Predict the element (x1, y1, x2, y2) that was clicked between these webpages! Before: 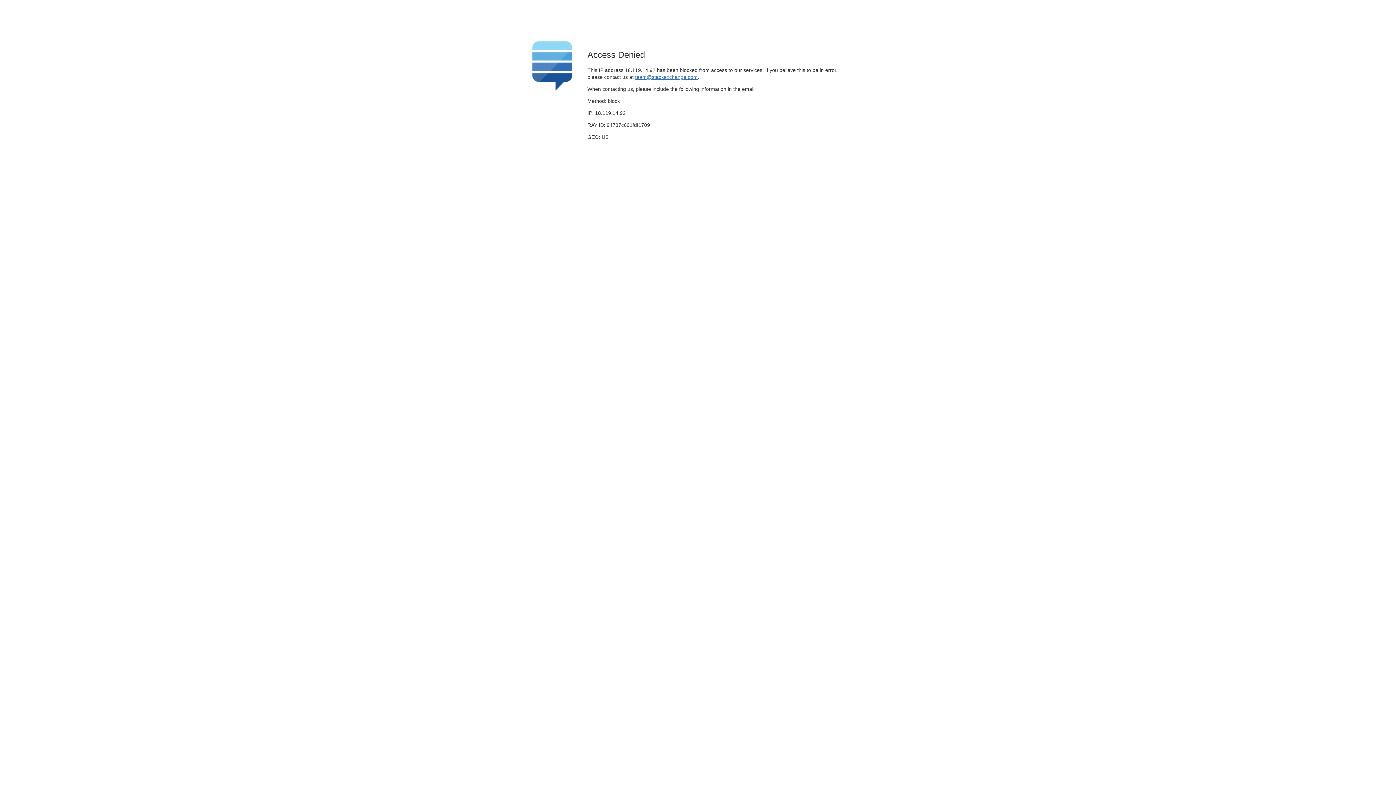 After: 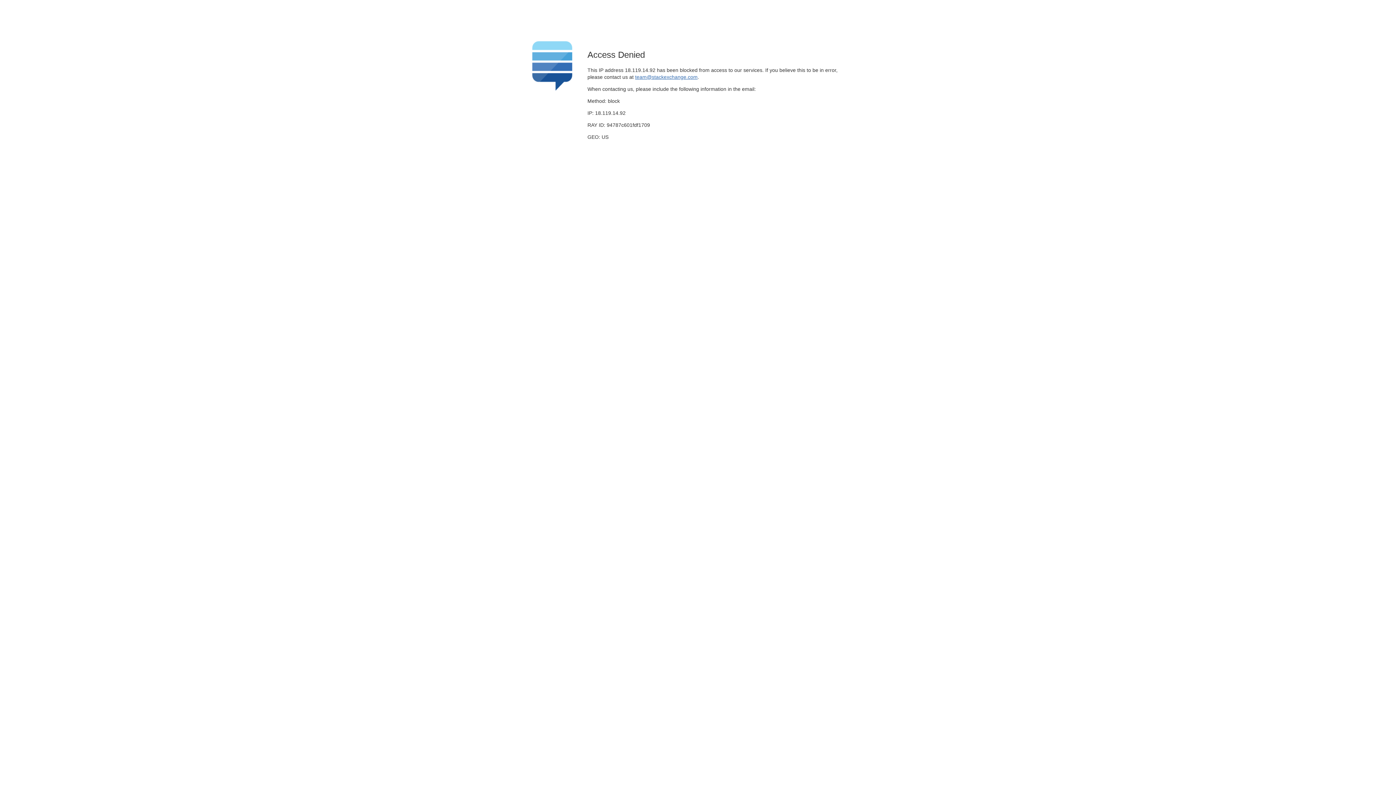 Action: label: team@stackexchange.com bbox: (635, 74, 697, 79)